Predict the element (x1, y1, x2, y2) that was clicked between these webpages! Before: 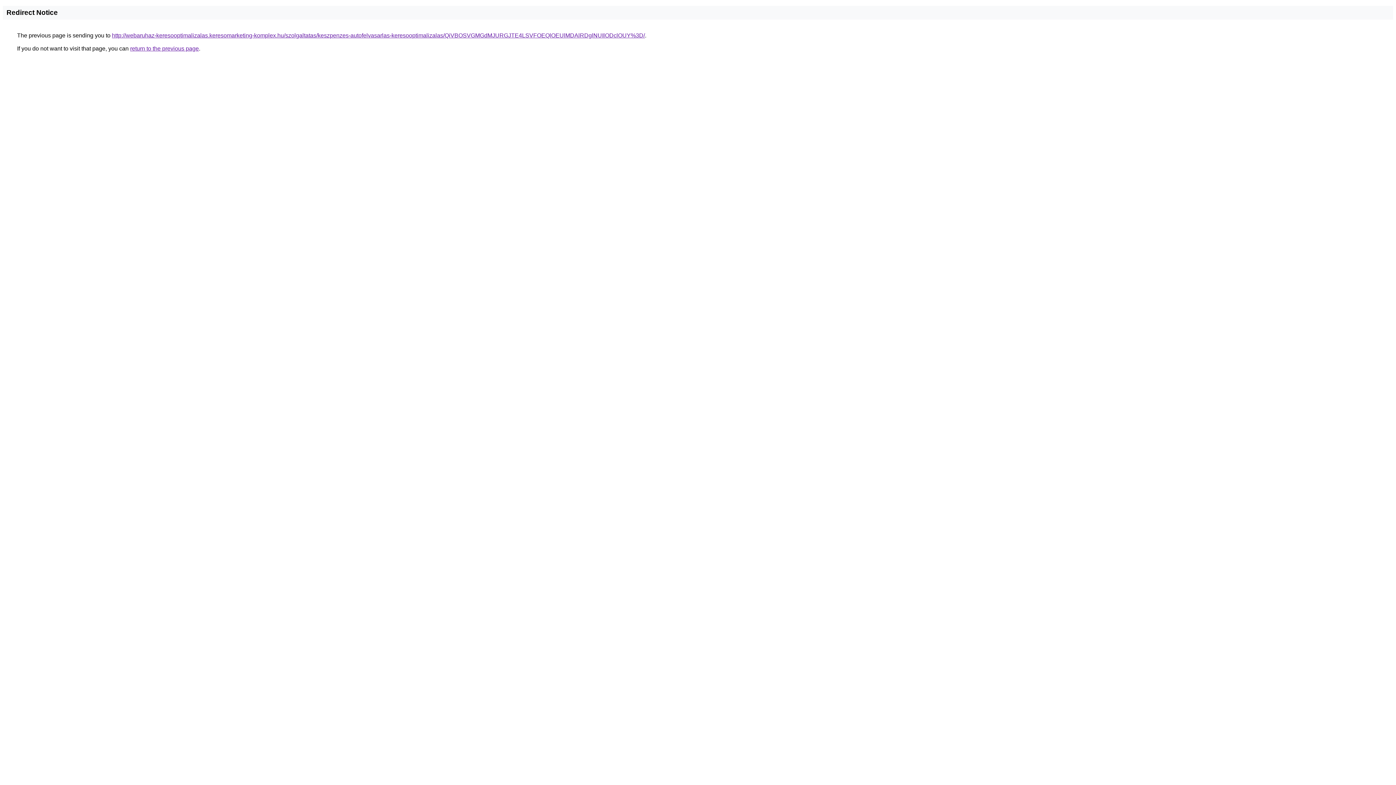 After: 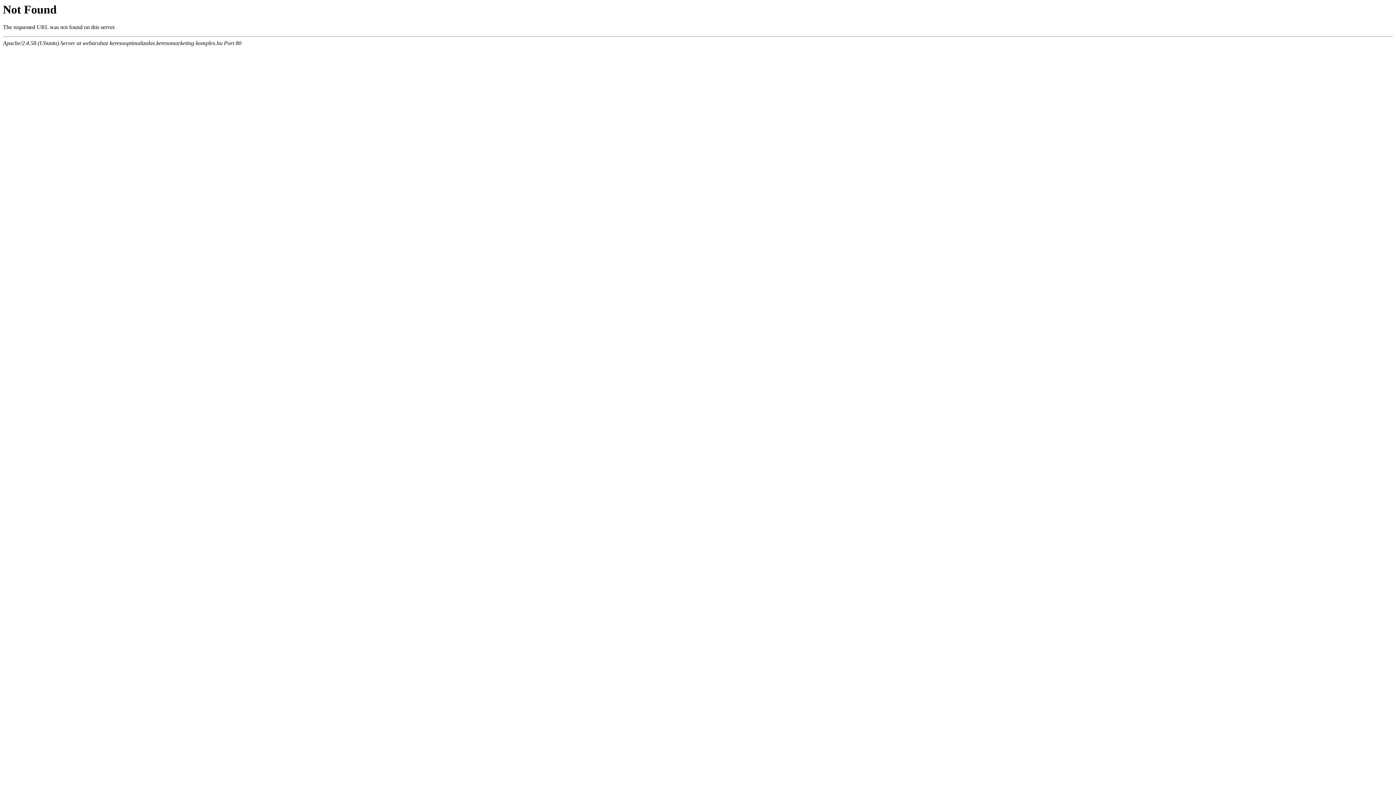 Action: label: http://webaruhaz-keresooptimalizalas.keresomarketing-komplex.hu/szolgaltatas/keszpenzes-autofelvasarlas-keresooptimalizalas/QiVBOSVGMGdMJURGJTE4LSVFOEQlOEUlMDAlRDglNUIlODclOUY%3D/ bbox: (112, 32, 645, 38)